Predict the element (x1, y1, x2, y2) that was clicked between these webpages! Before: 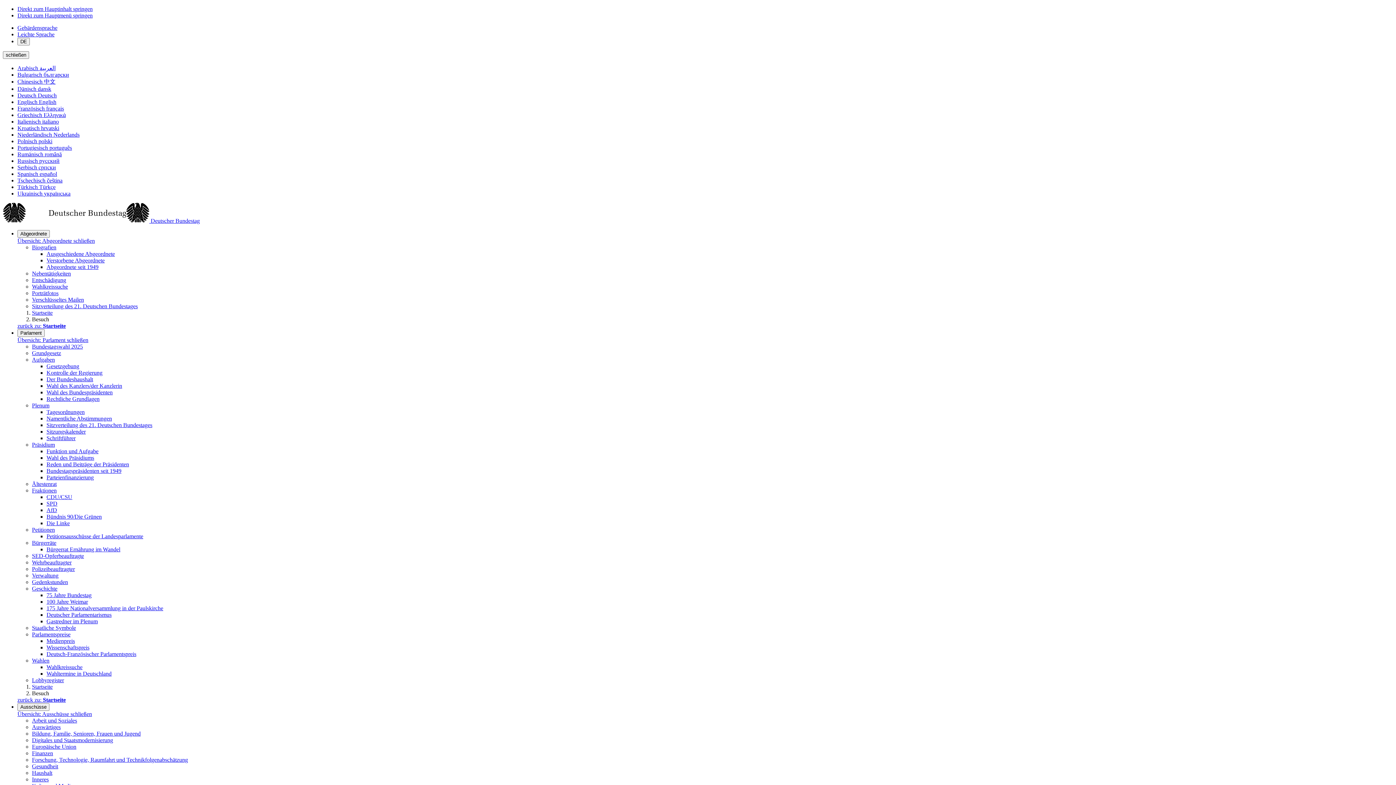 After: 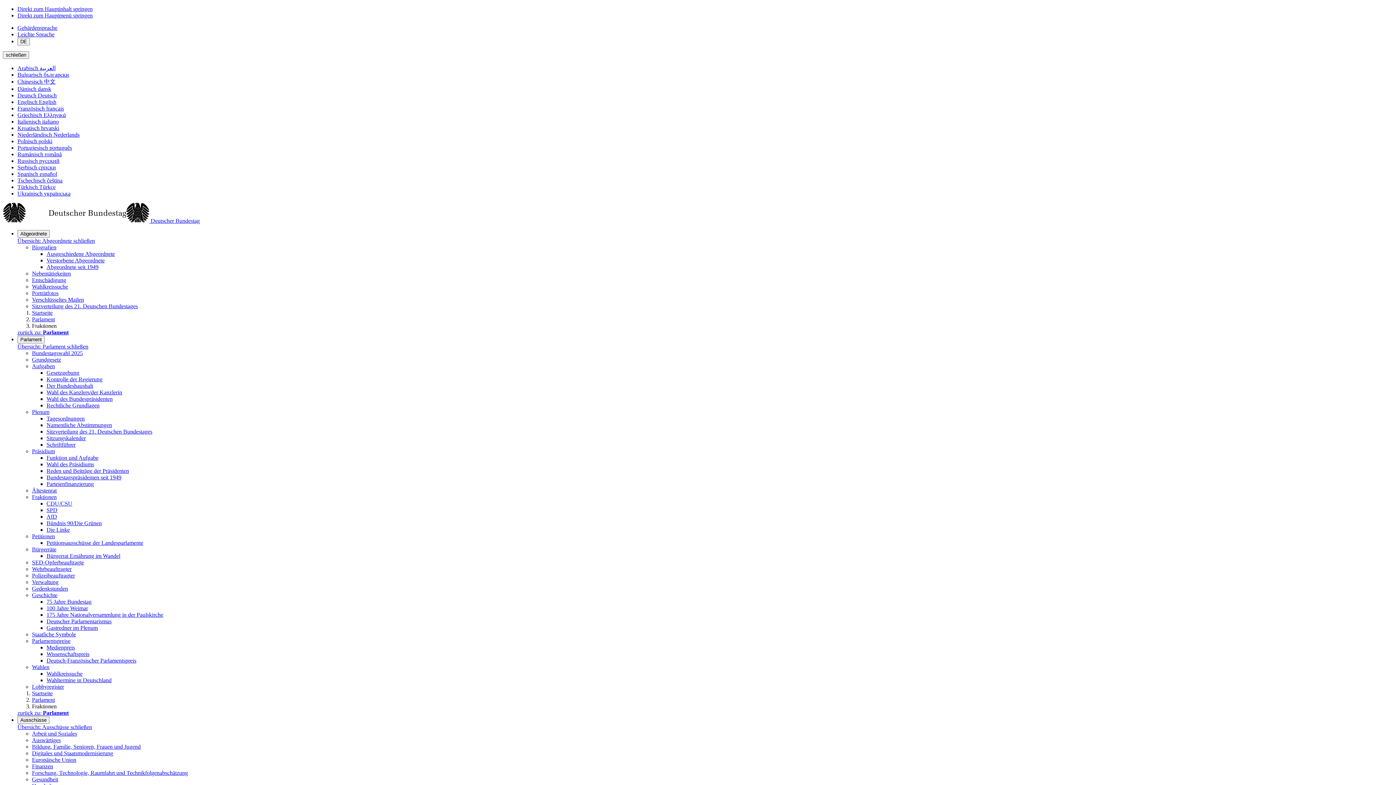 Action: bbox: (32, 487, 56, 493) label: Fraktionen